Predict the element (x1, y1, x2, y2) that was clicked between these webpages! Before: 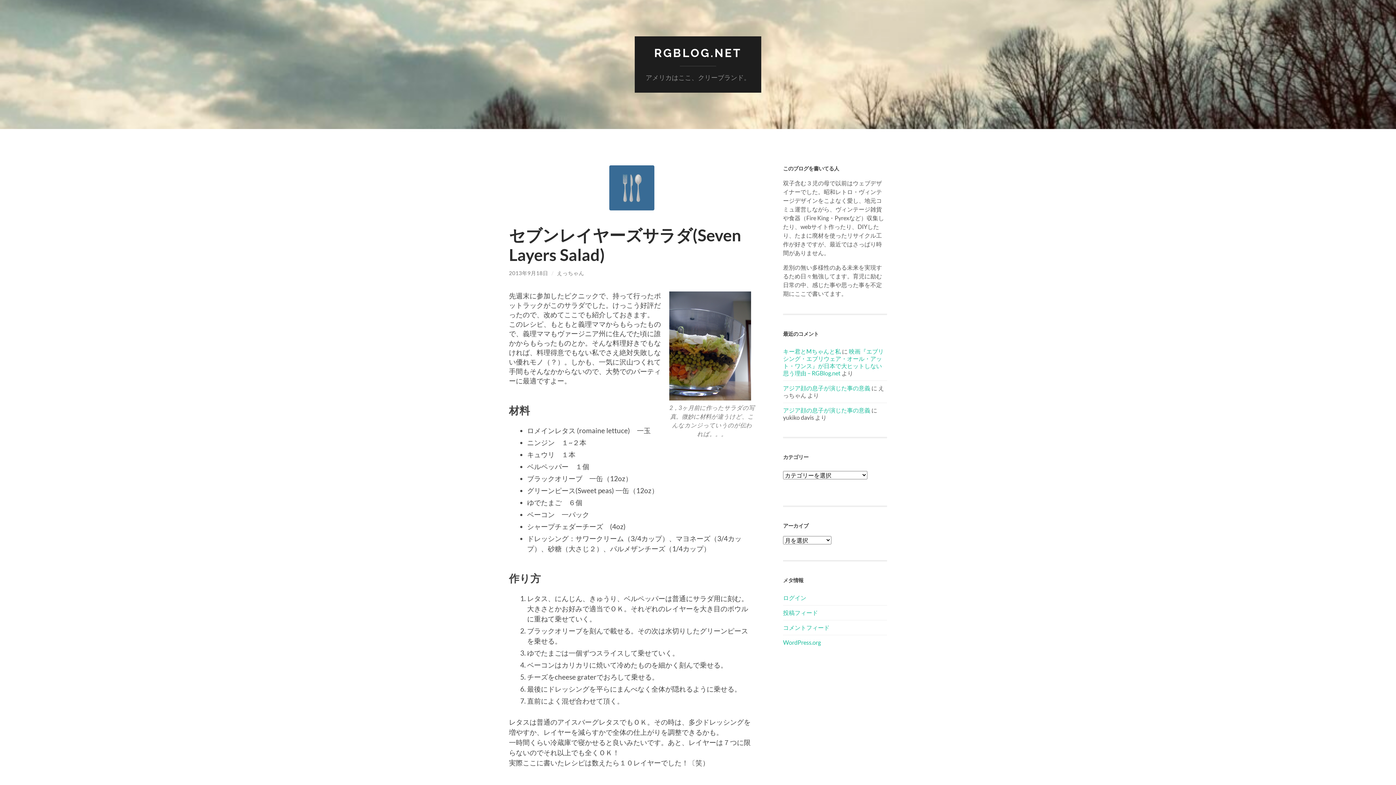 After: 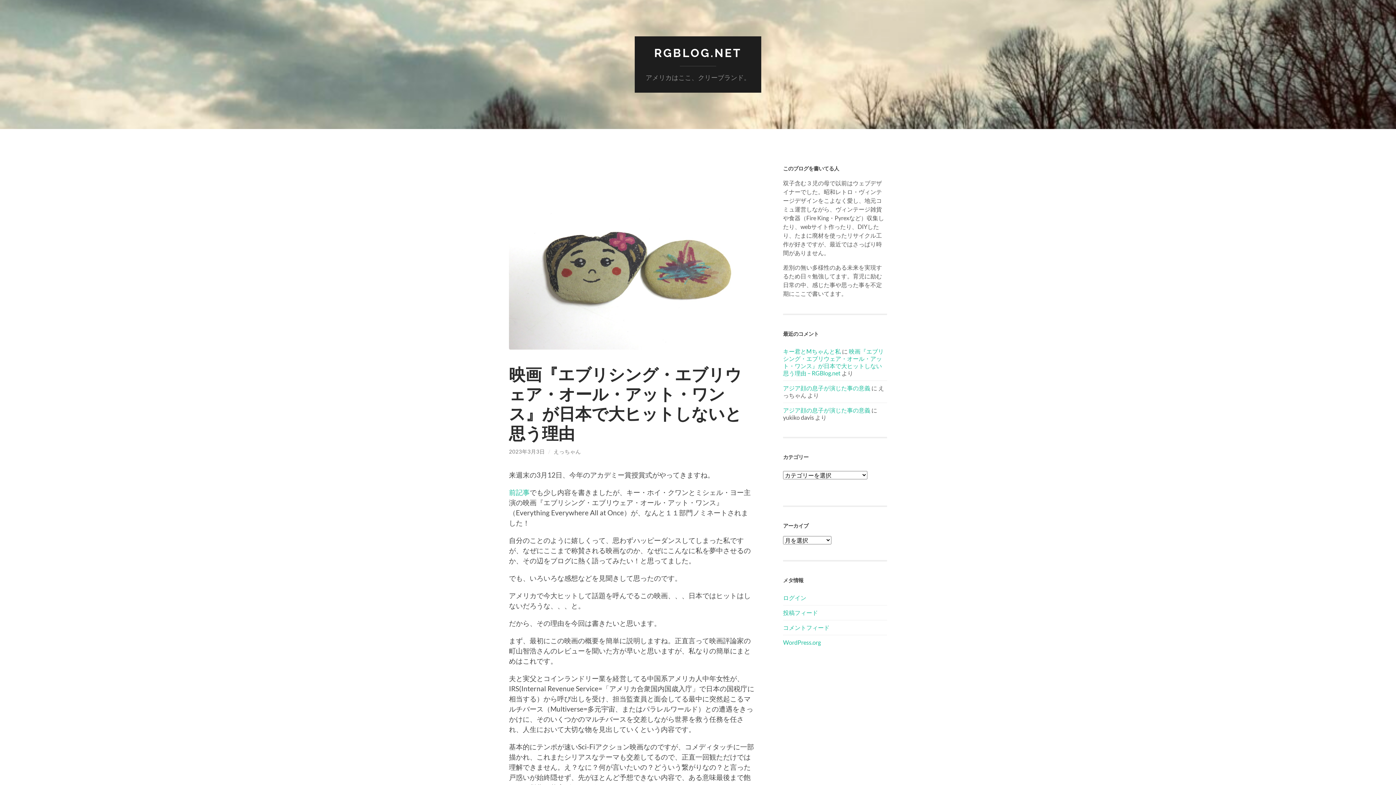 Action: bbox: (783, 347, 884, 376) label: 映画『エブリシング・エブリウェア・オール・アット・ワンス』が日本で大ヒットしない思う理由 – RGBlog.net